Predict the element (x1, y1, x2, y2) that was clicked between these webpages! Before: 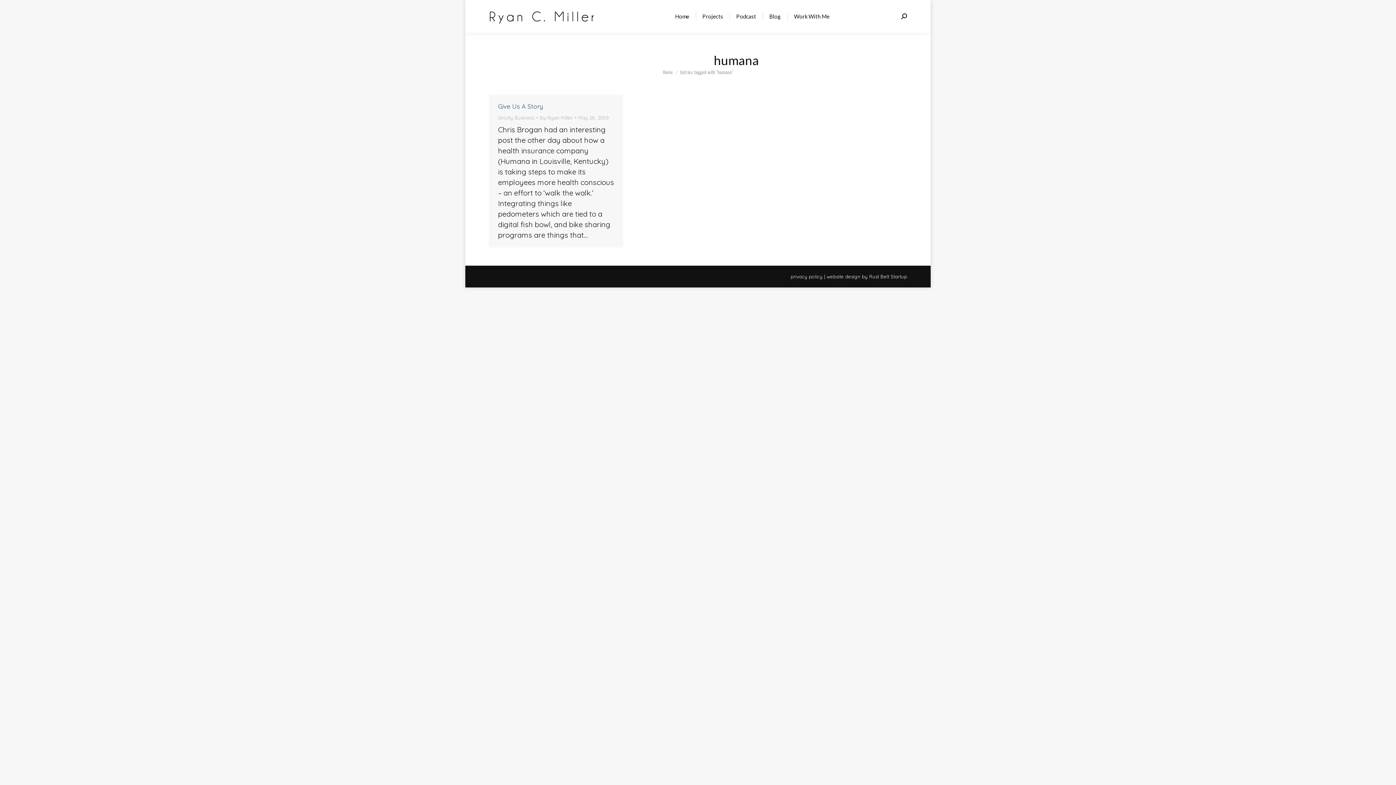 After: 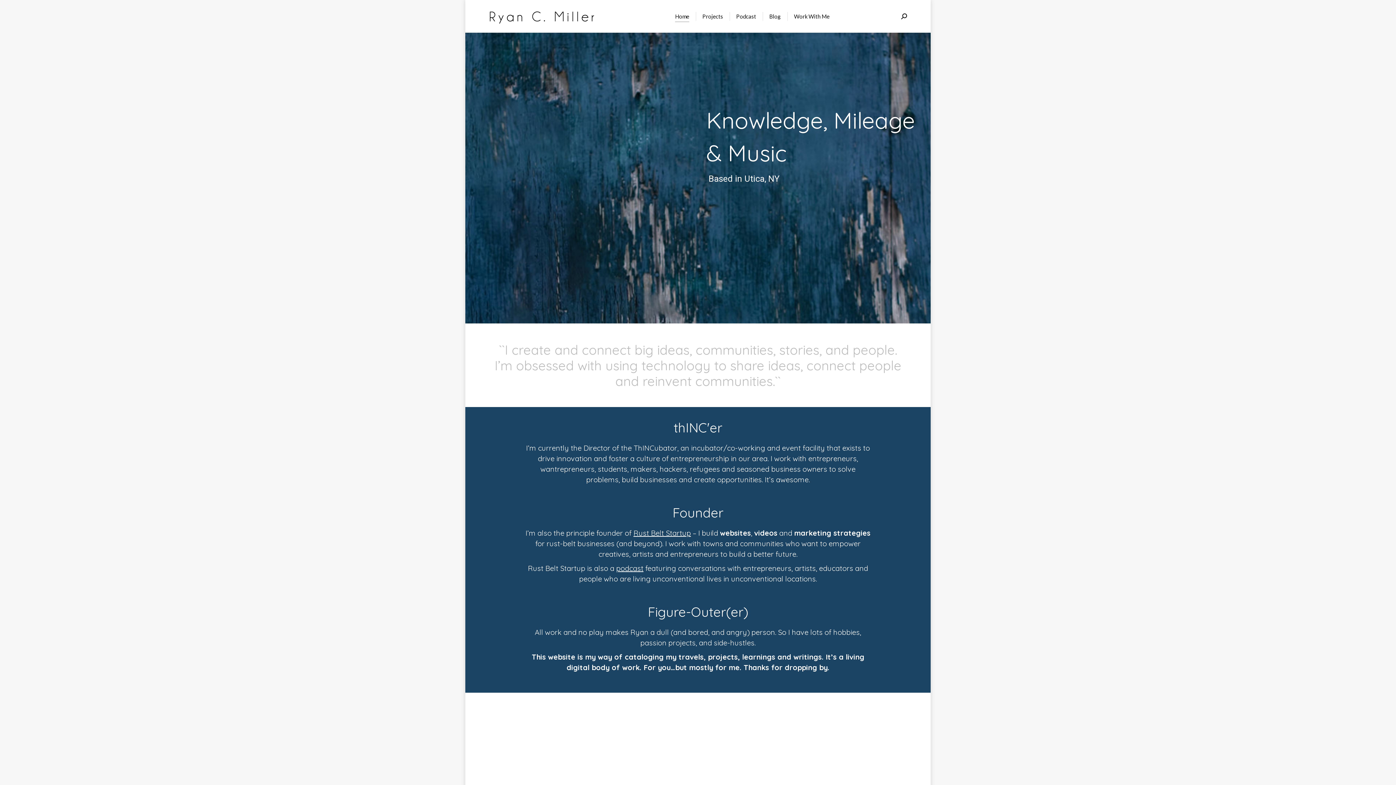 Action: bbox: (489, 7, 605, 25)